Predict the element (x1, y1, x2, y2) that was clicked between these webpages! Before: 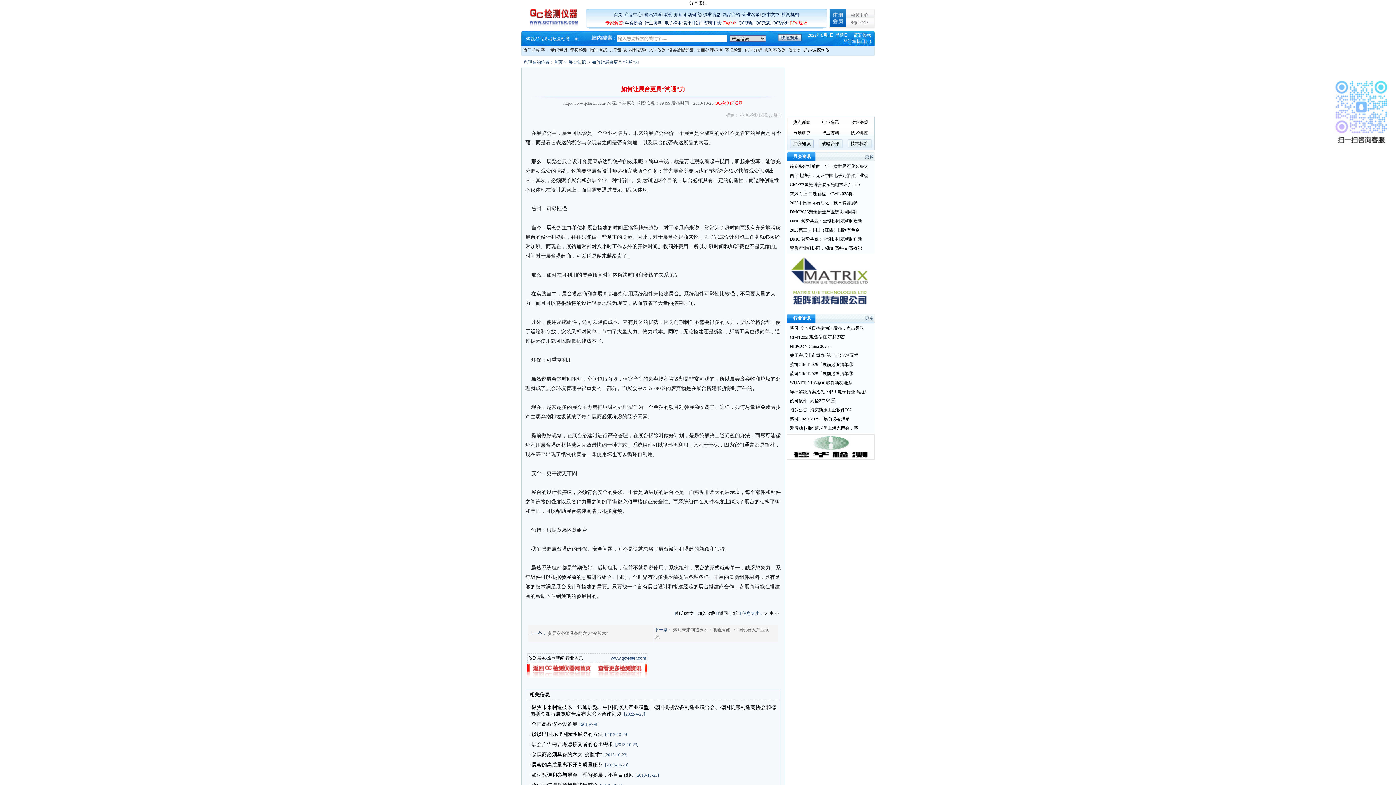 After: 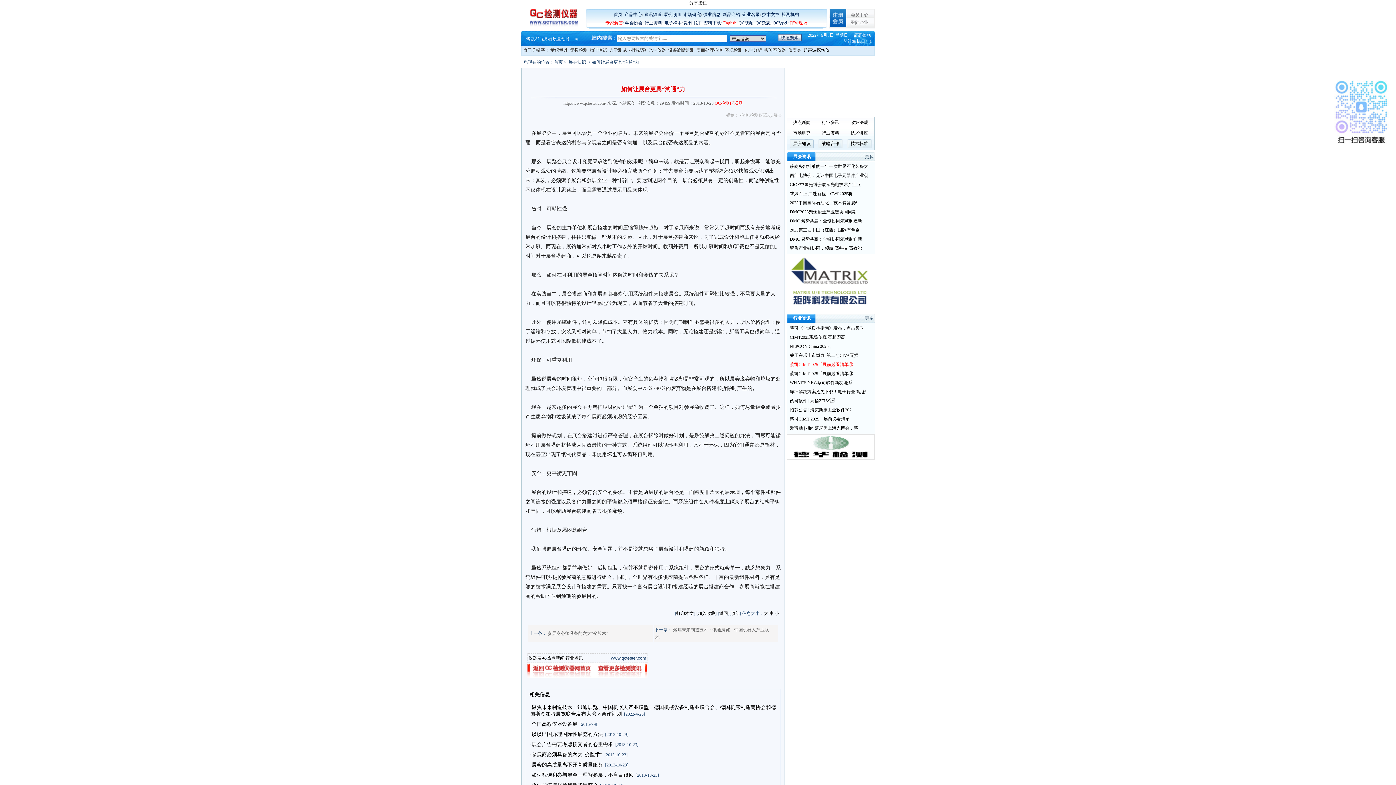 Action: label: 蔡司CIMT2025「展前必看清单④ bbox: (790, 362, 853, 367)